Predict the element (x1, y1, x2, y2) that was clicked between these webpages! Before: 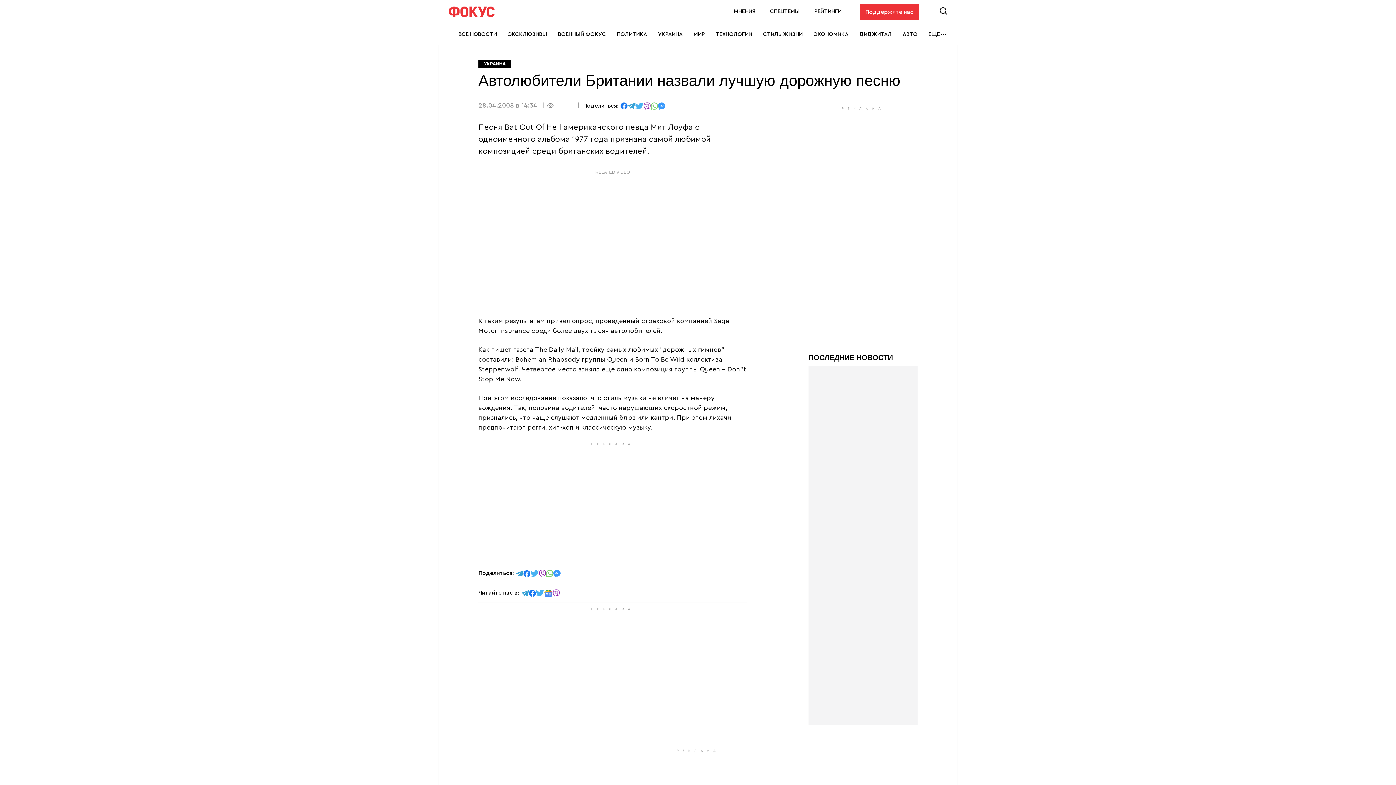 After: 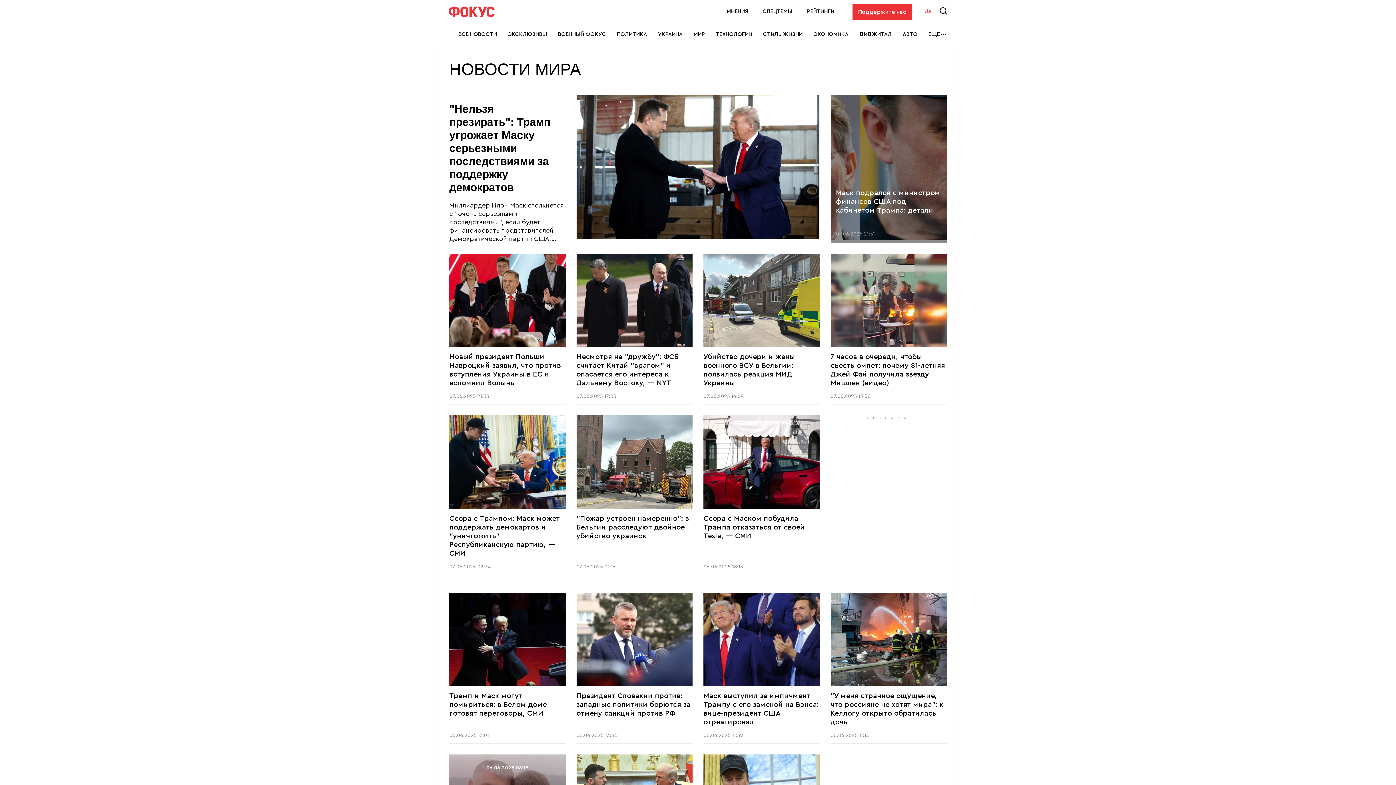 Action: label: МИР bbox: (693, 24, 705, 44)